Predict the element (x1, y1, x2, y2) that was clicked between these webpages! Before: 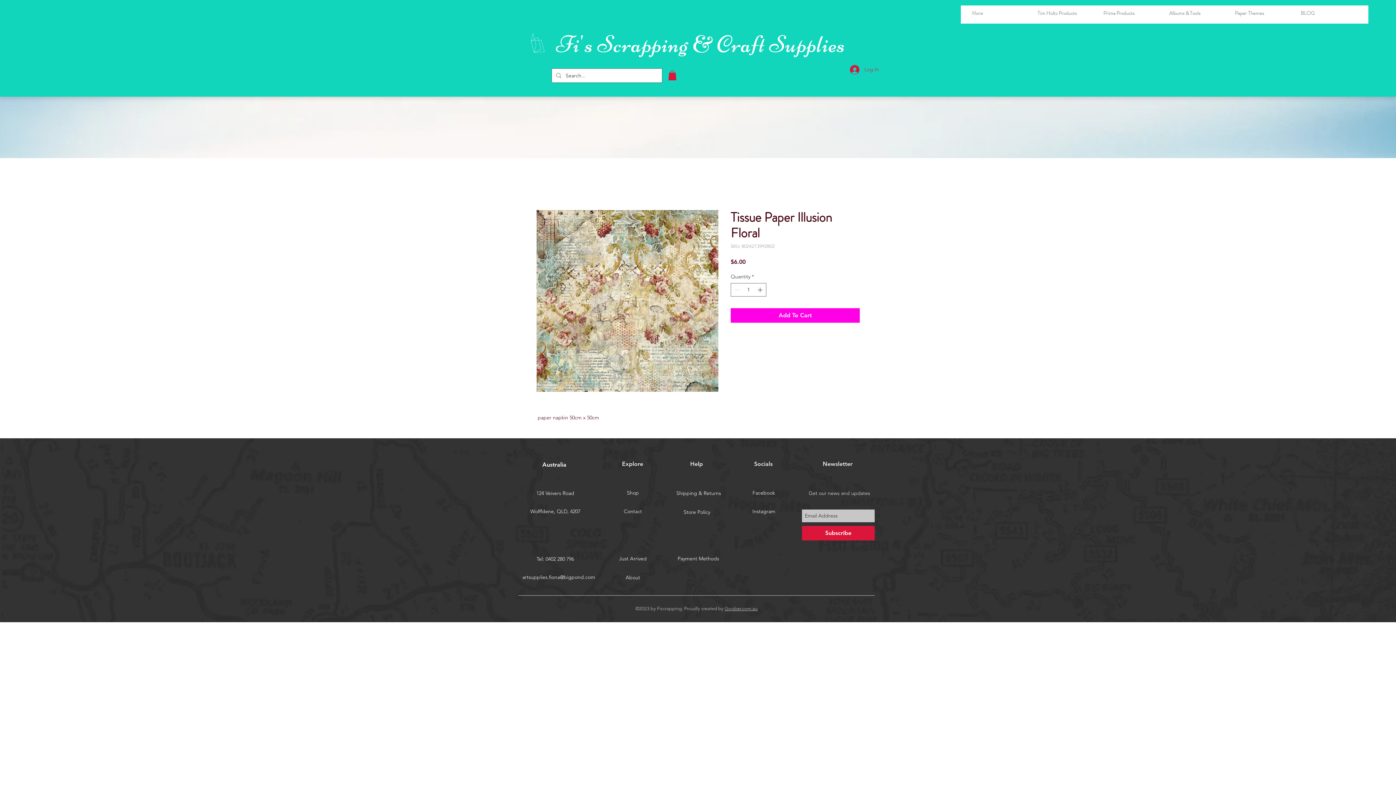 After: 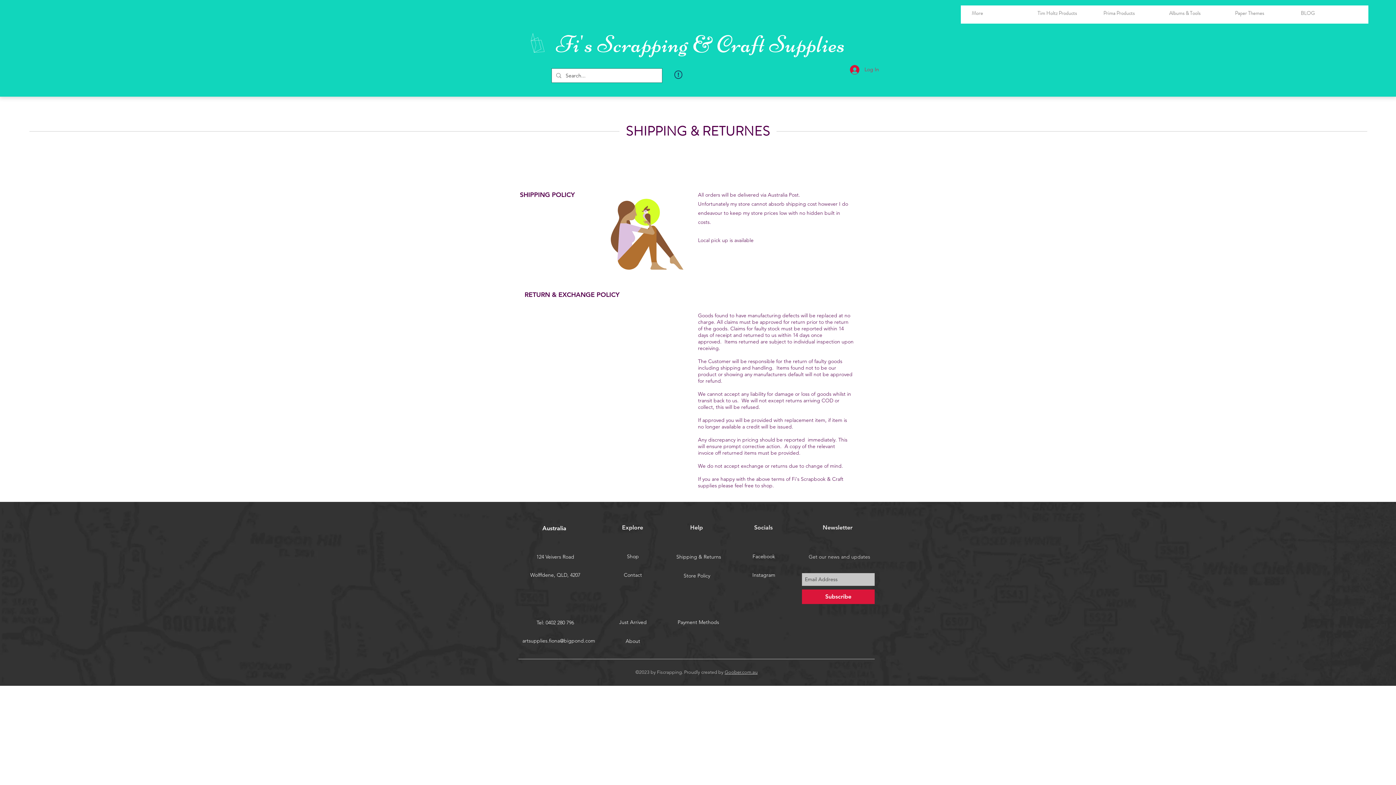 Action: bbox: (672, 489, 725, 497) label: Shipping & Returns